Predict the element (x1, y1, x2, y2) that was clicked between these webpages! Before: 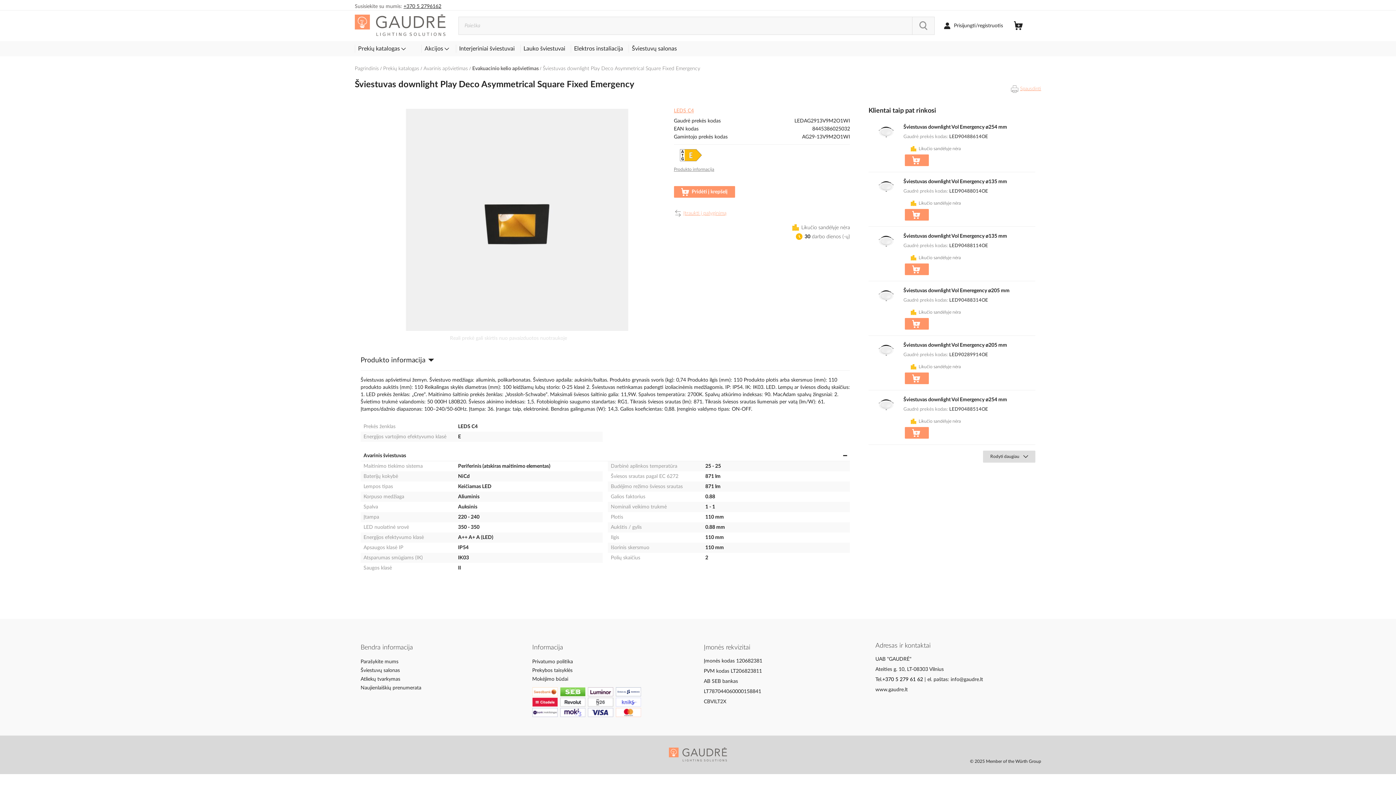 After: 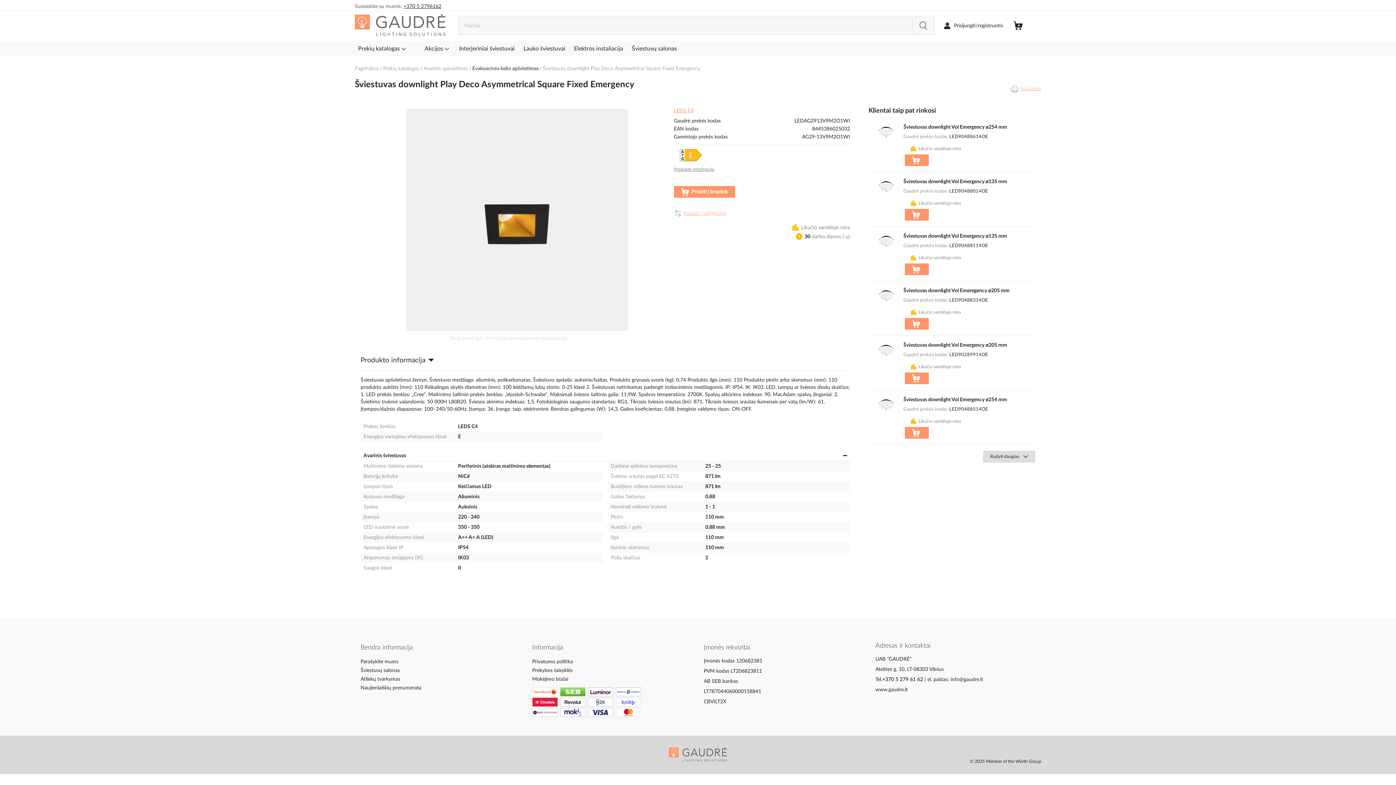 Action: label: +370 5 2796162 bbox: (403, 4, 441, 9)